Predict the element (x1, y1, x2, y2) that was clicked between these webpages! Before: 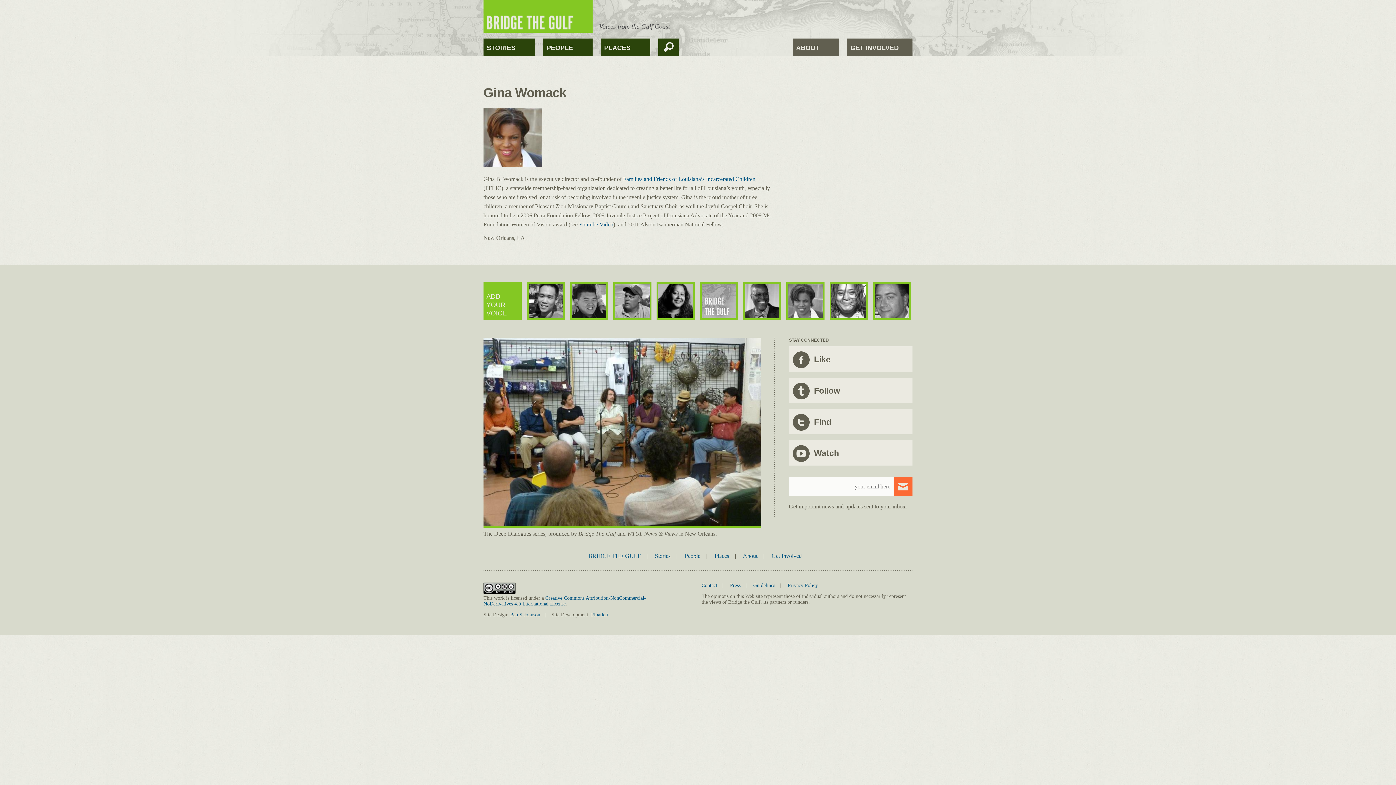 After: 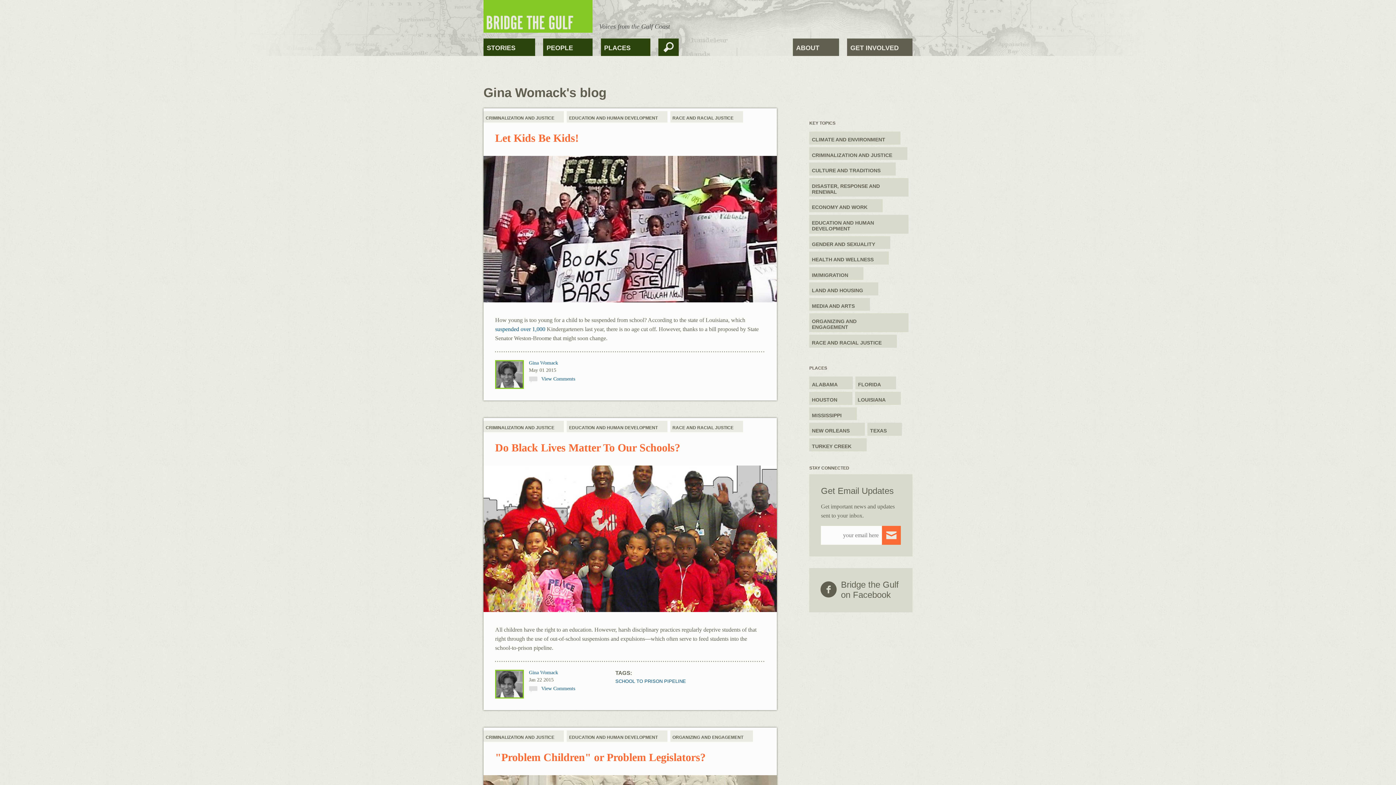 Action: bbox: (788, 283, 822, 318)